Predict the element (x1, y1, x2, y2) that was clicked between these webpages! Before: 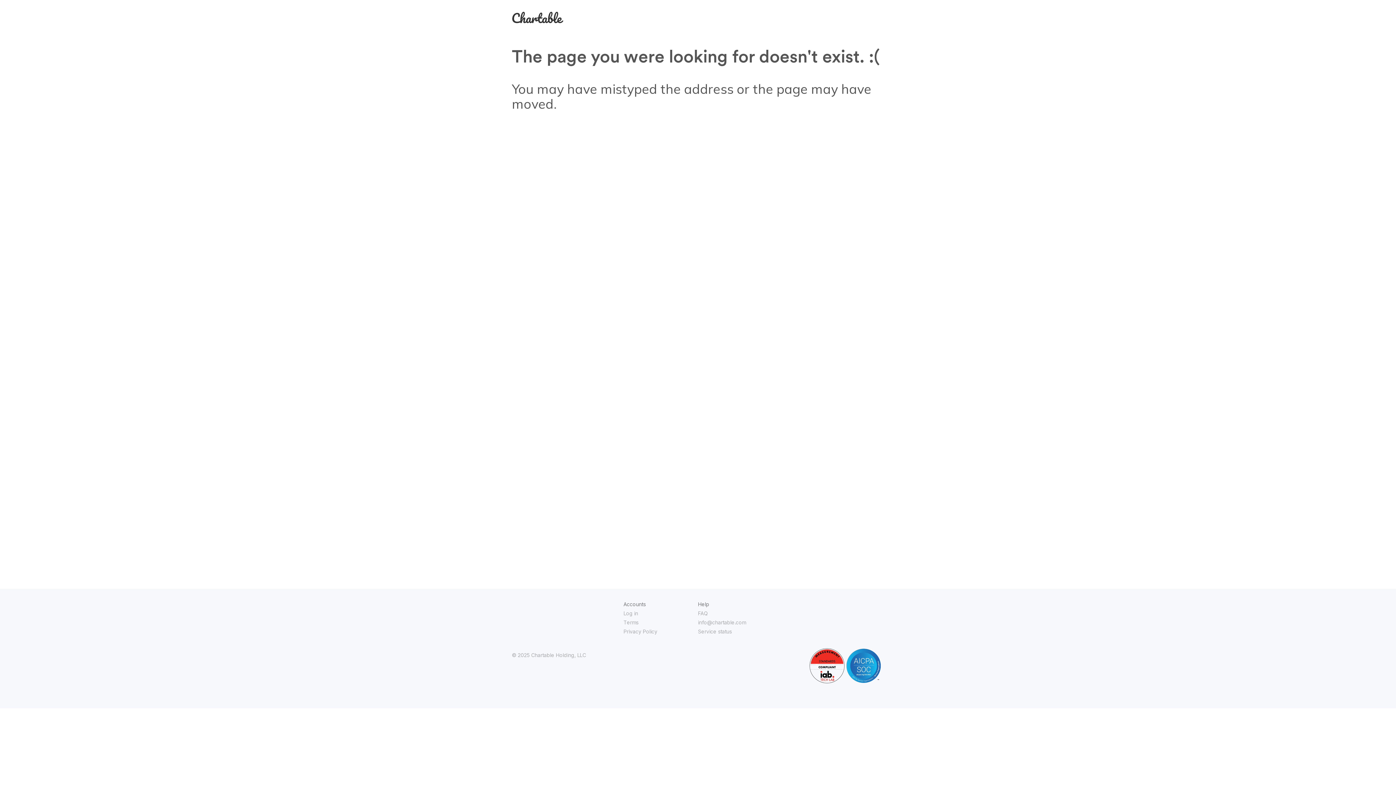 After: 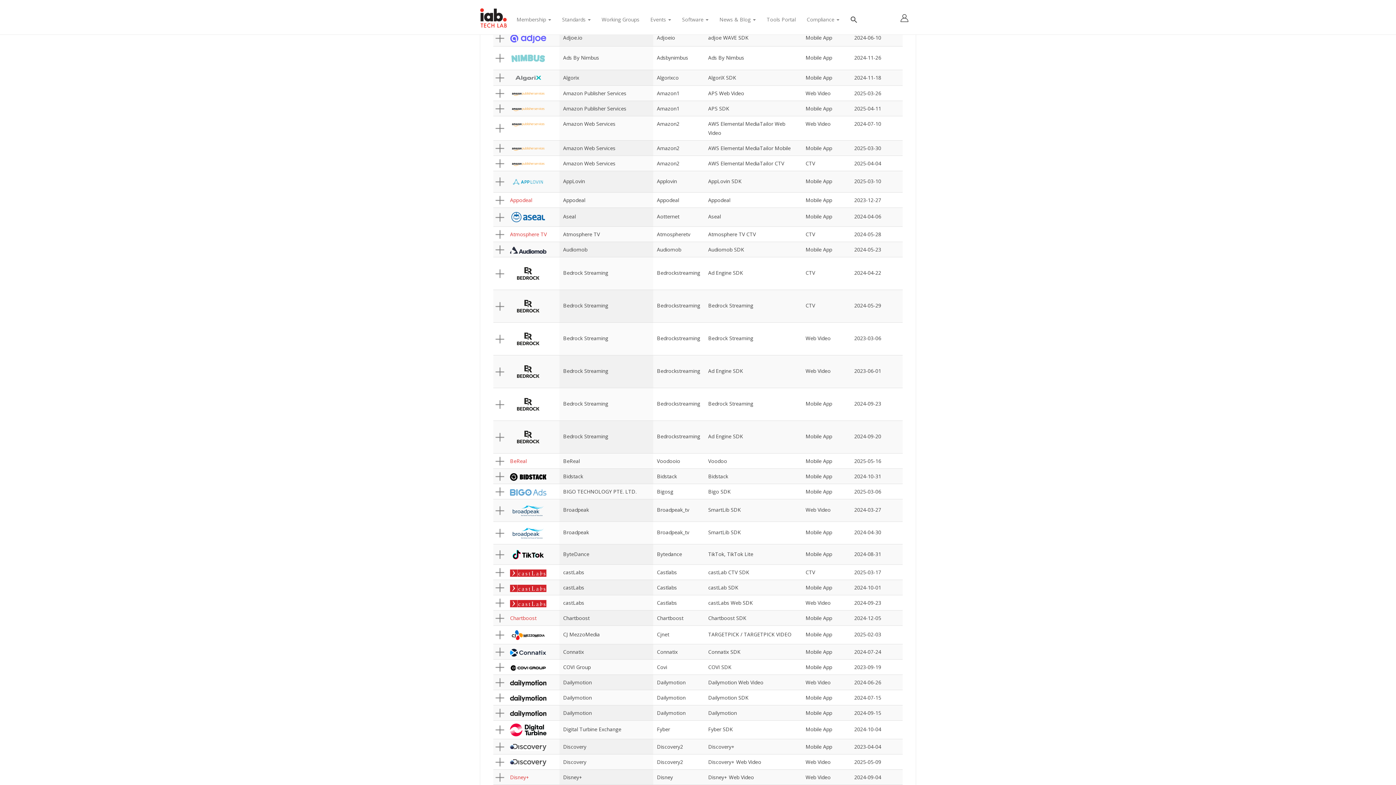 Action: bbox: (809, 678, 844, 684)